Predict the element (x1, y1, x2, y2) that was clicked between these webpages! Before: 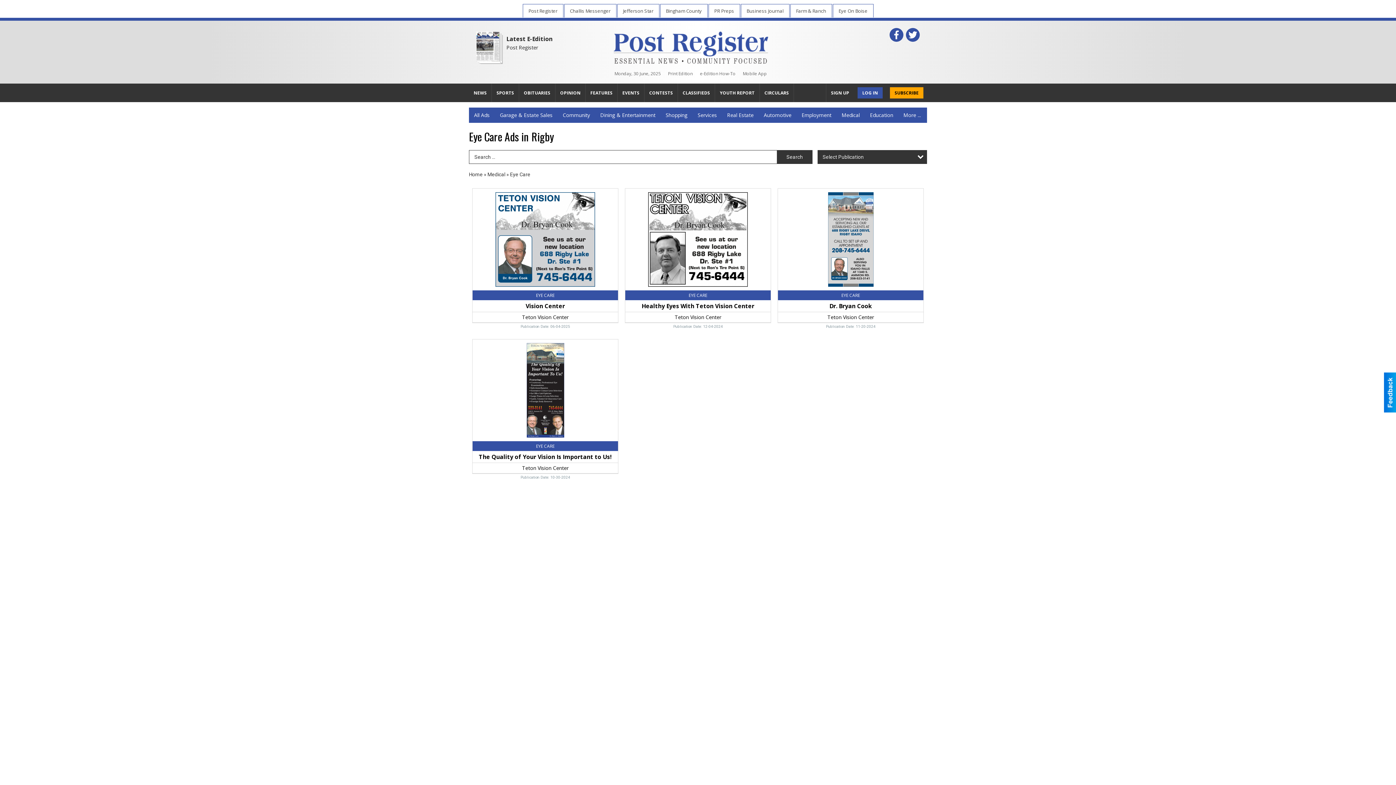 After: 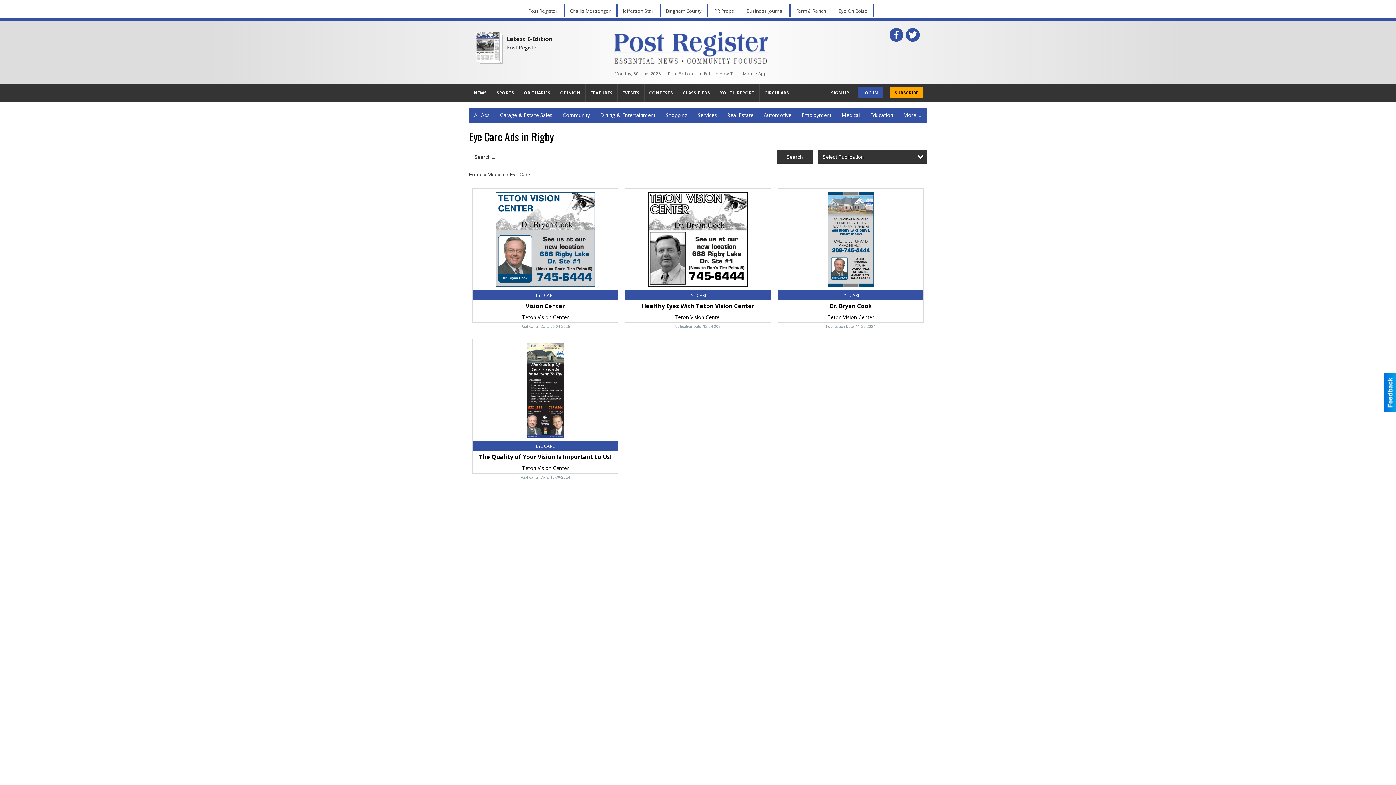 Action: bbox: (889, 28, 903, 41)